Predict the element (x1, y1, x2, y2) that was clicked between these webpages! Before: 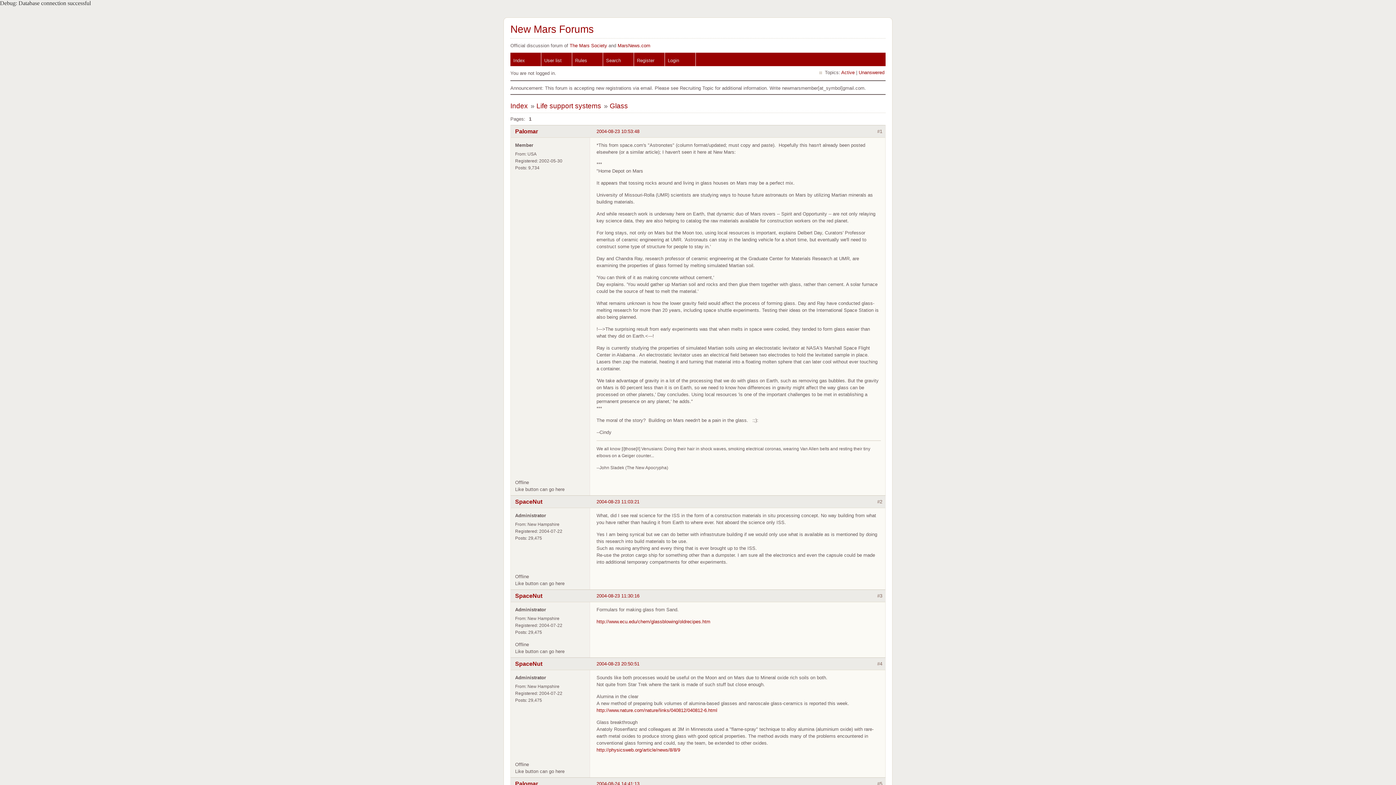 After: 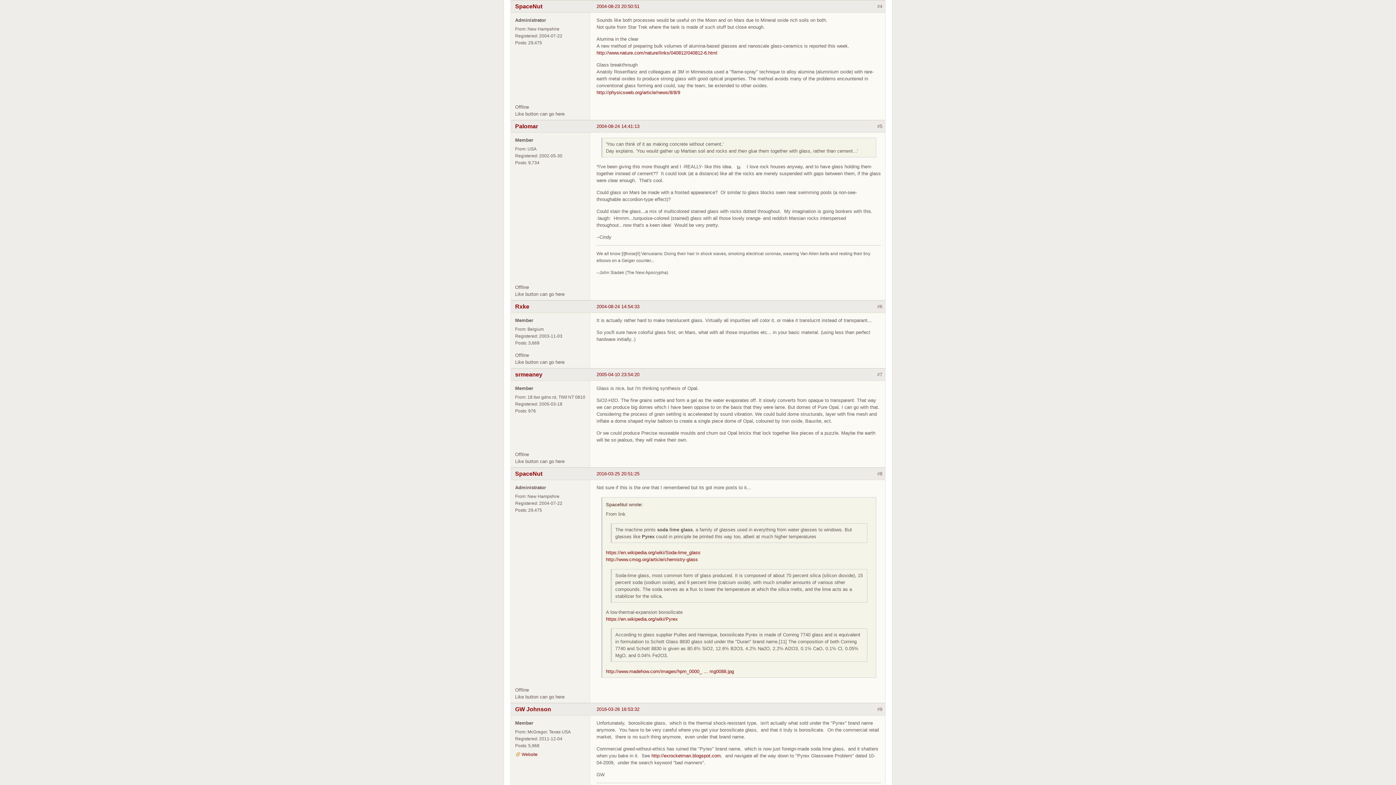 Action: bbox: (596, 661, 639, 666) label: 2004-08-23 20:50:51